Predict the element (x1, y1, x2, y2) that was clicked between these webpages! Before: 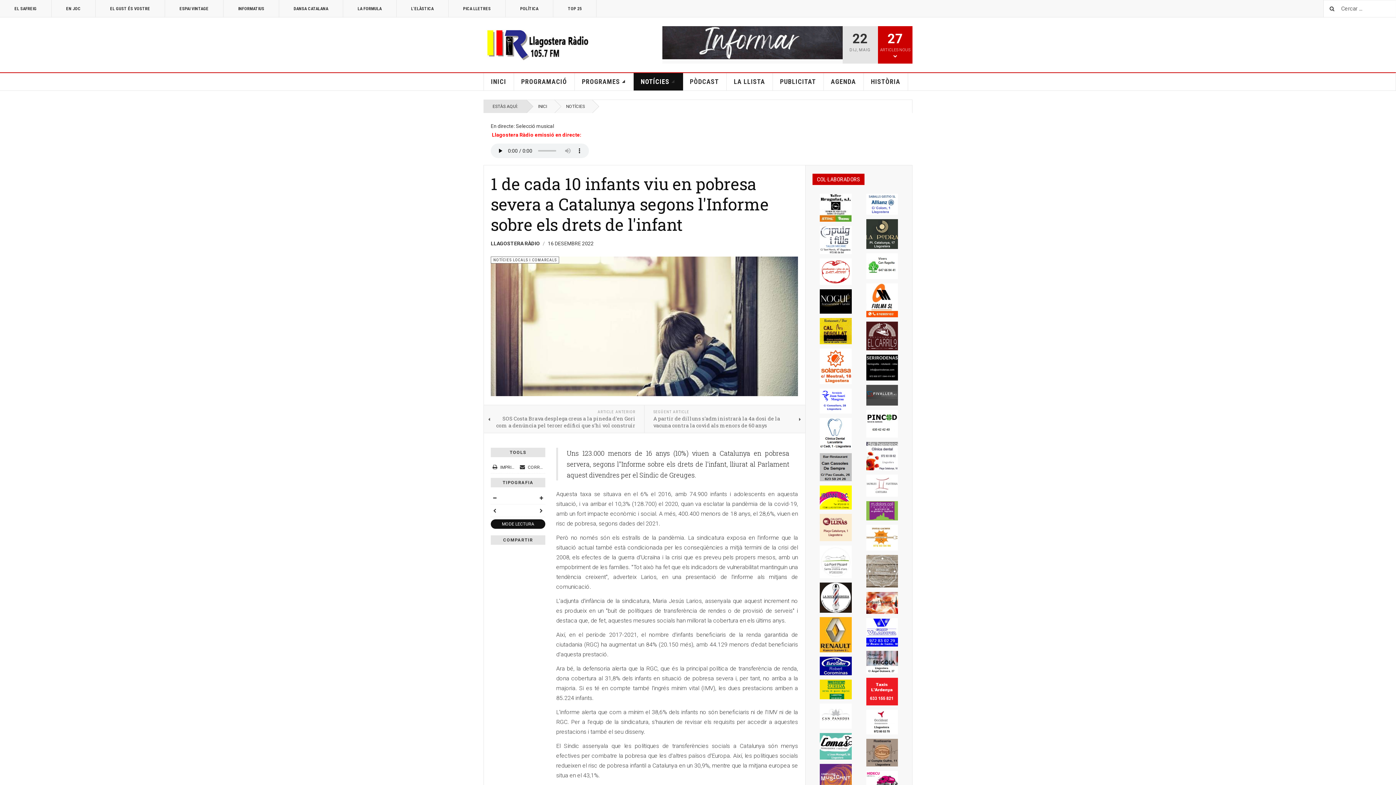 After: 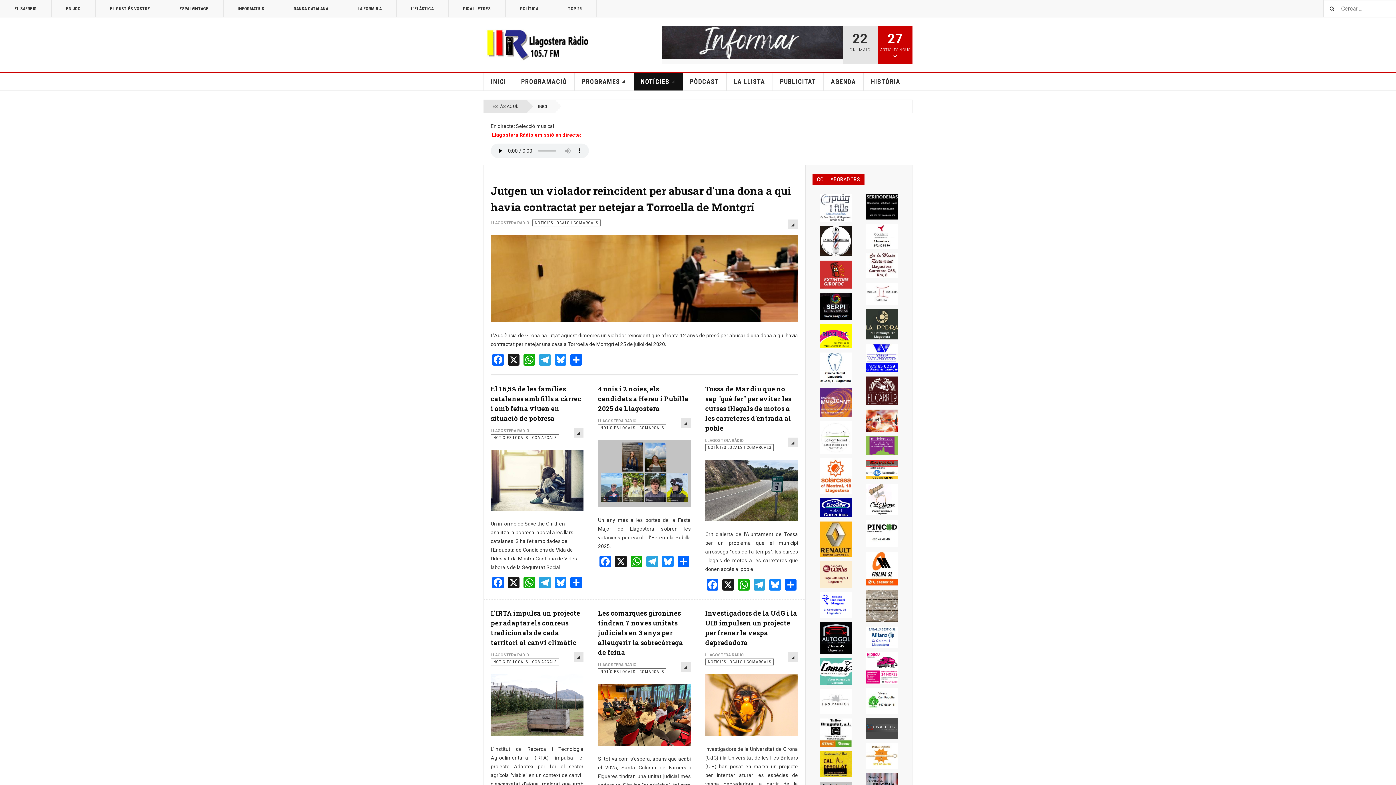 Action: bbox: (554, 100, 592, 113) label: NOTÍCIES